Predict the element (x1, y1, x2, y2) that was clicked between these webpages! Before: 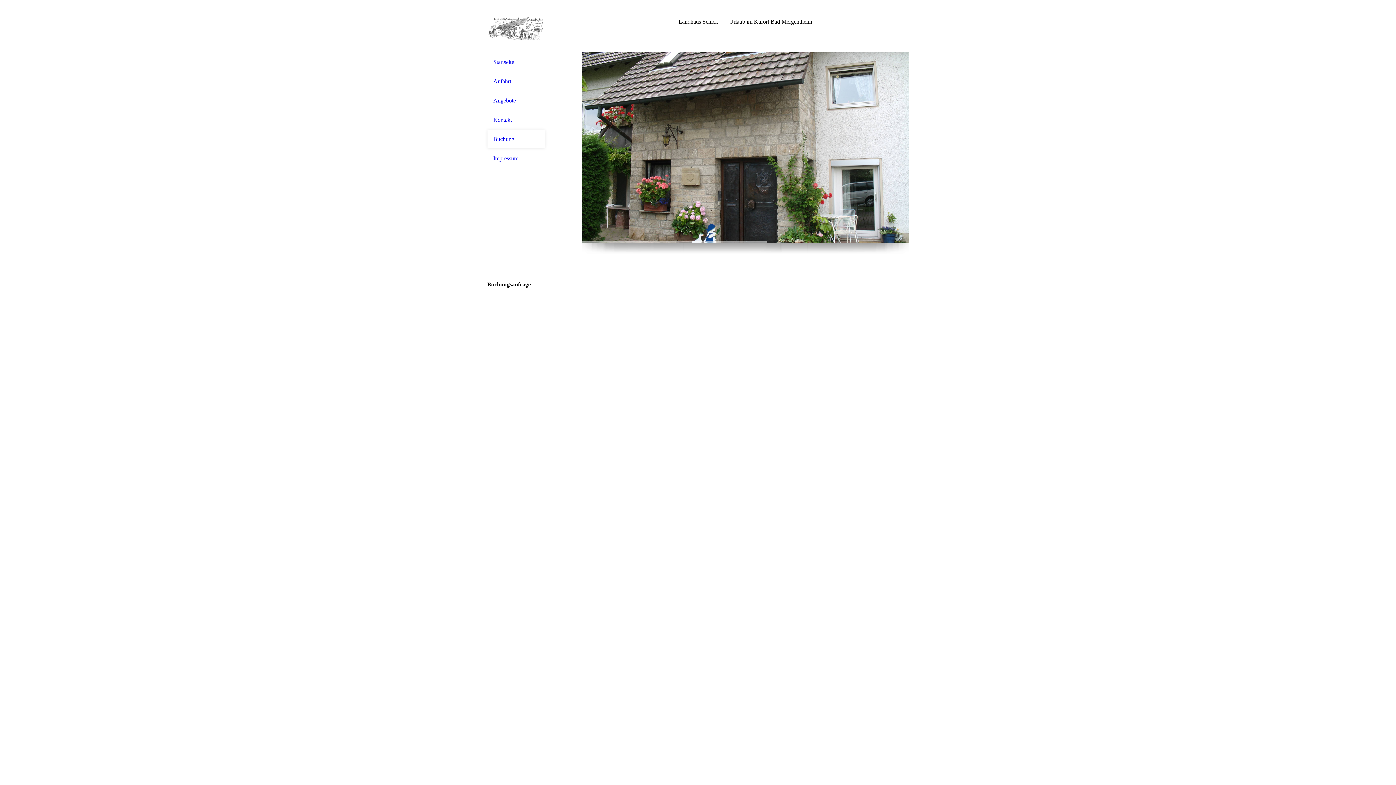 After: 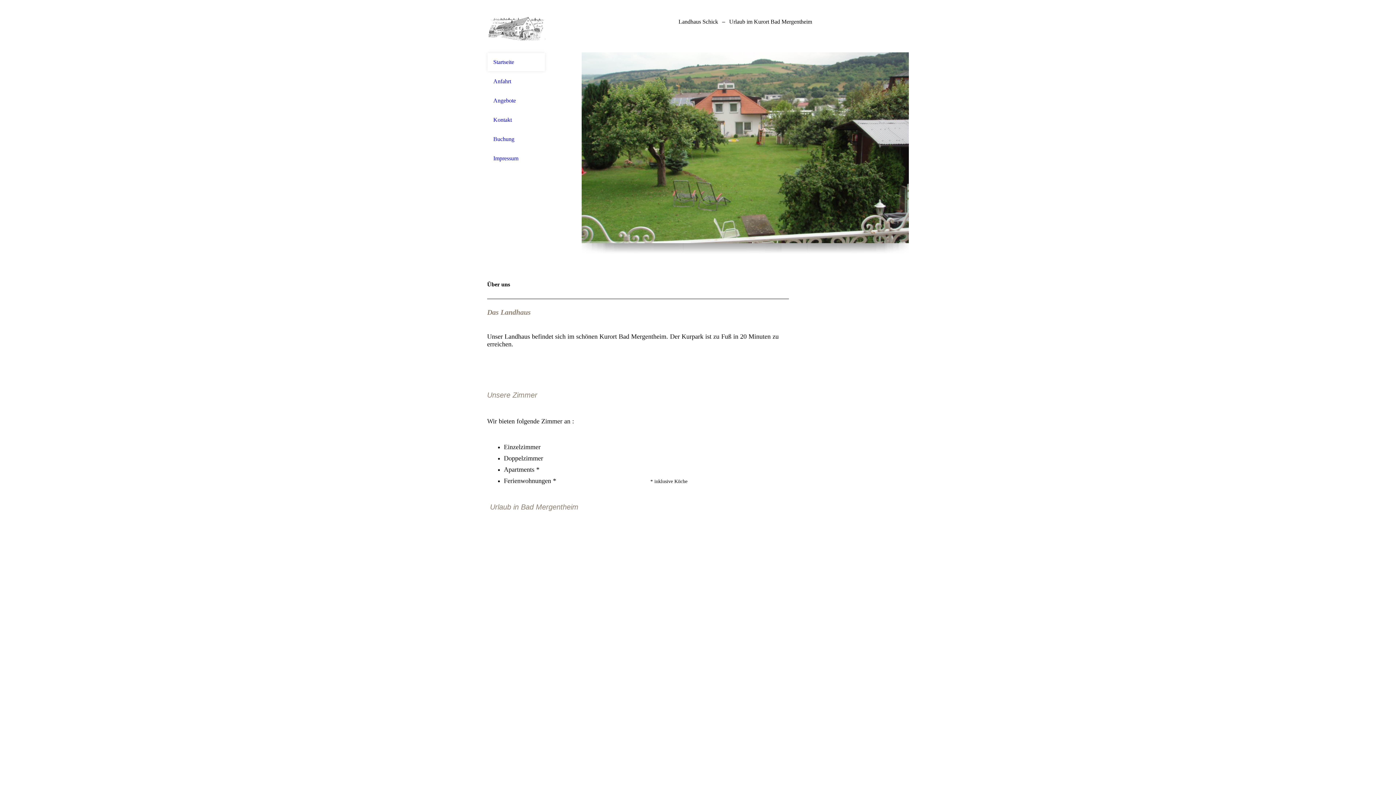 Action: bbox: (487, 0, 545, 52)